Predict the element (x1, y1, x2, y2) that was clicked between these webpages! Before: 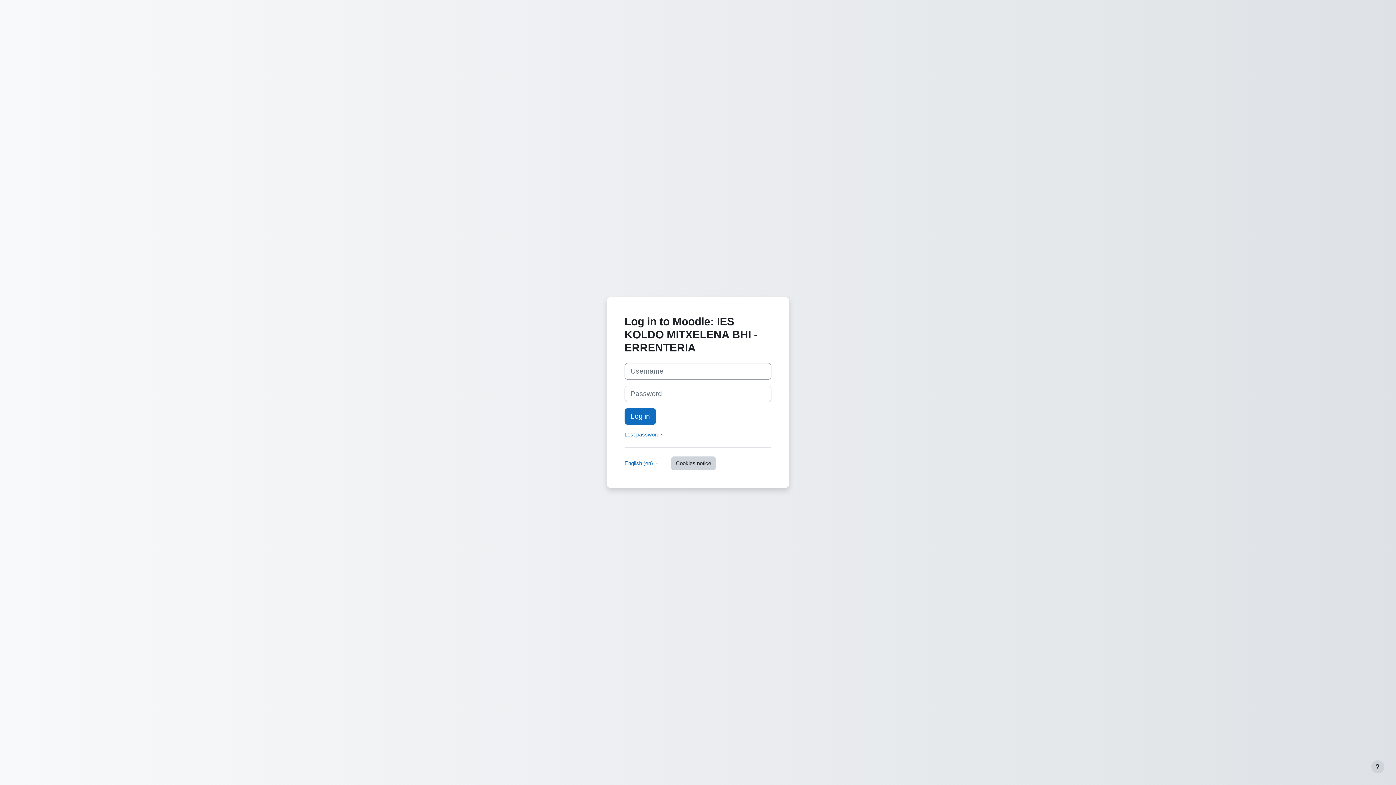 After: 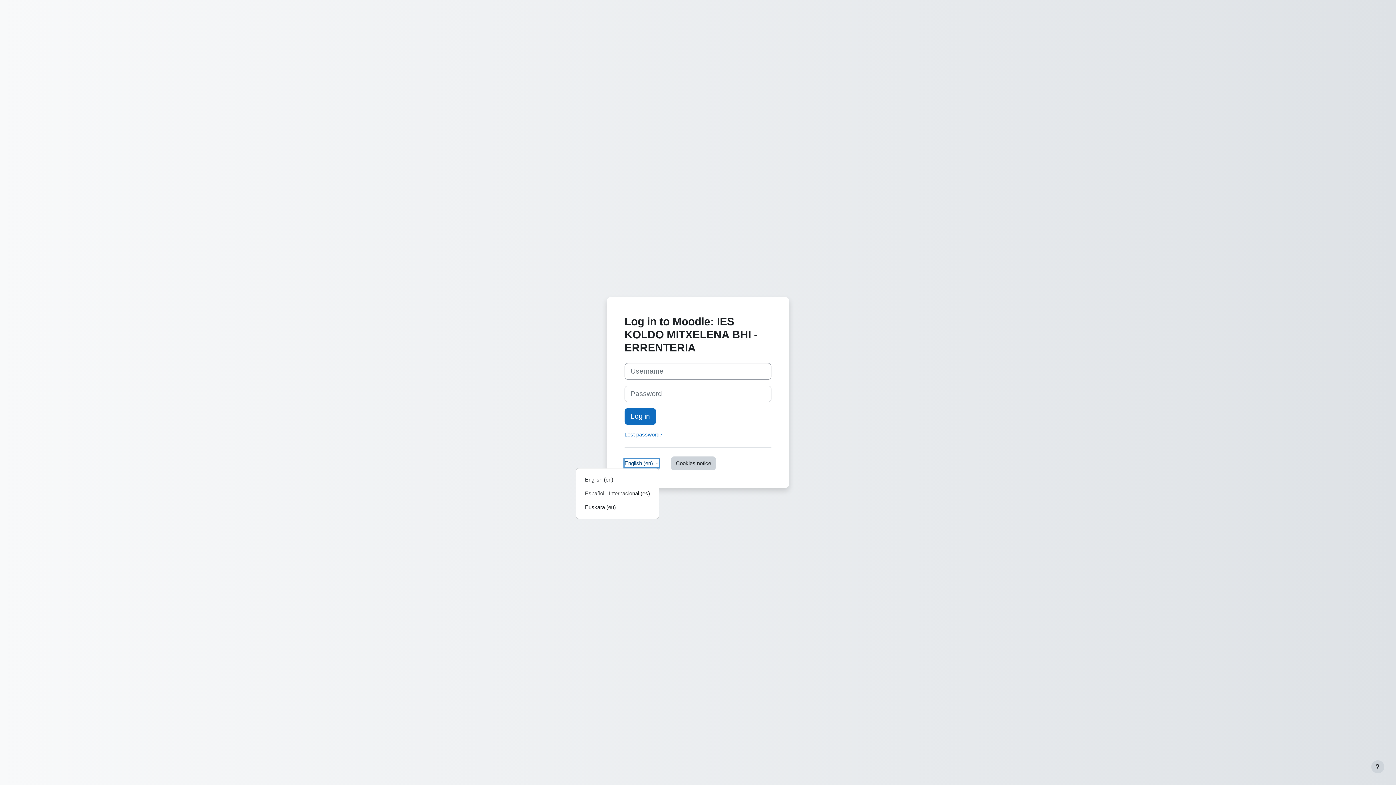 Action: label: English ‎(en)‎ bbox: (624, 459, 659, 467)